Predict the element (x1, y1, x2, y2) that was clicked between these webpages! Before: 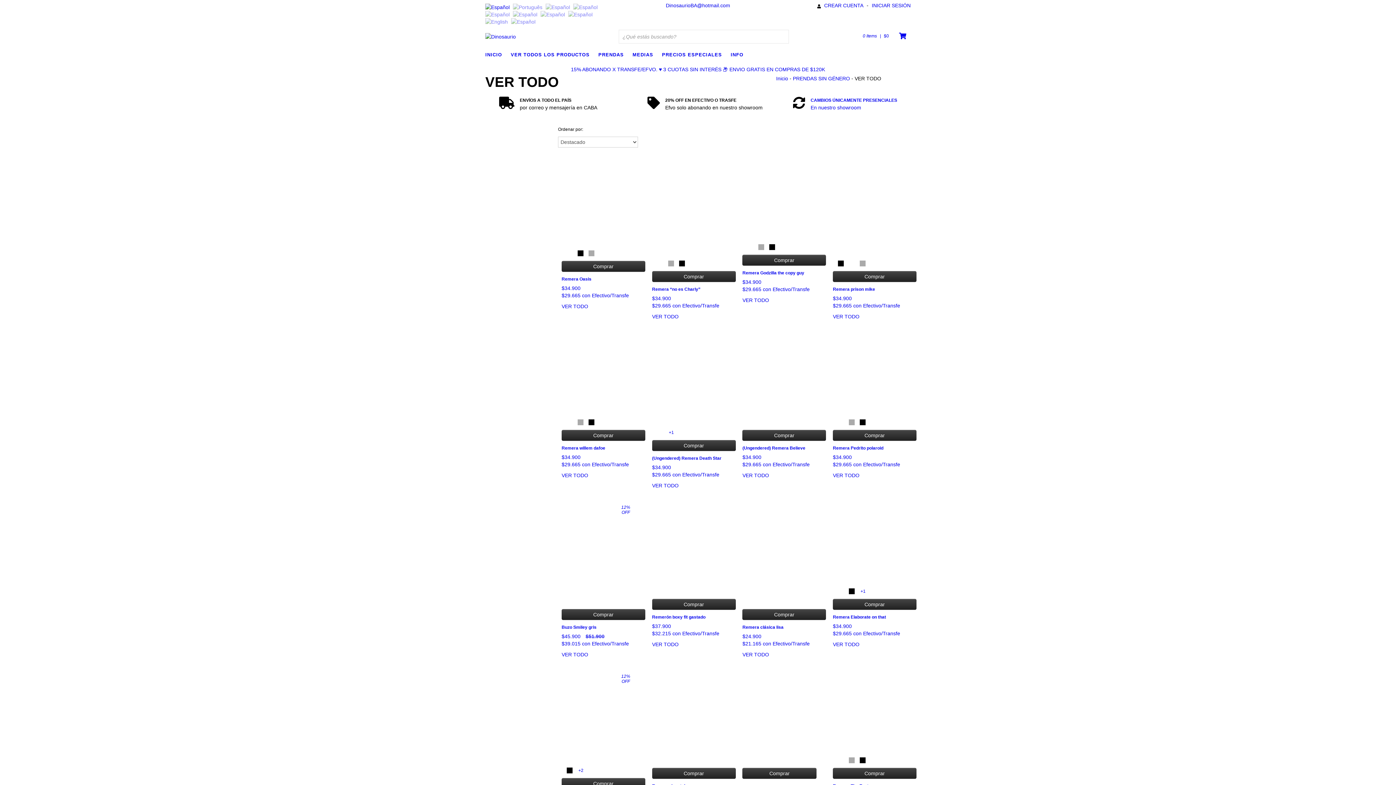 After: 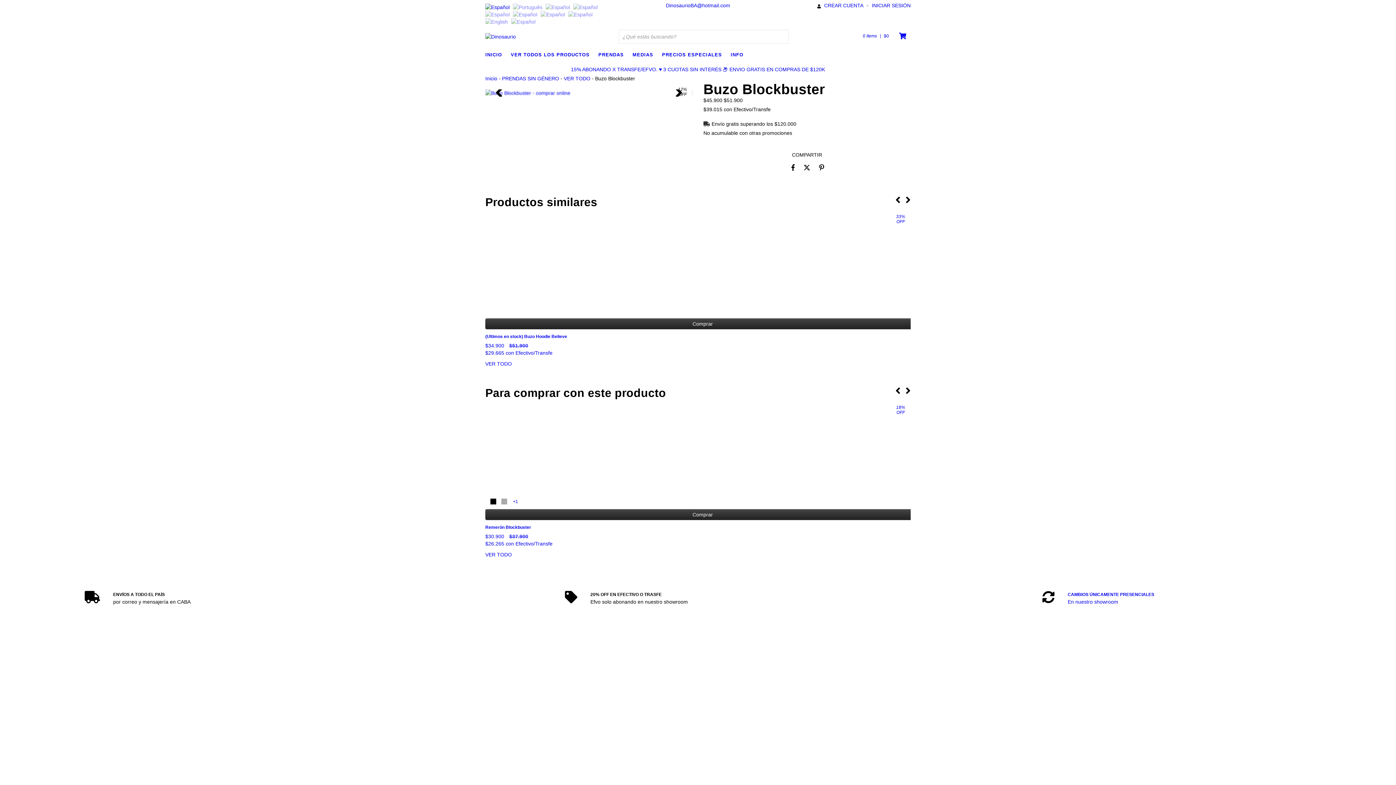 Action: bbox: (577, 767, 584, 775) label: +2